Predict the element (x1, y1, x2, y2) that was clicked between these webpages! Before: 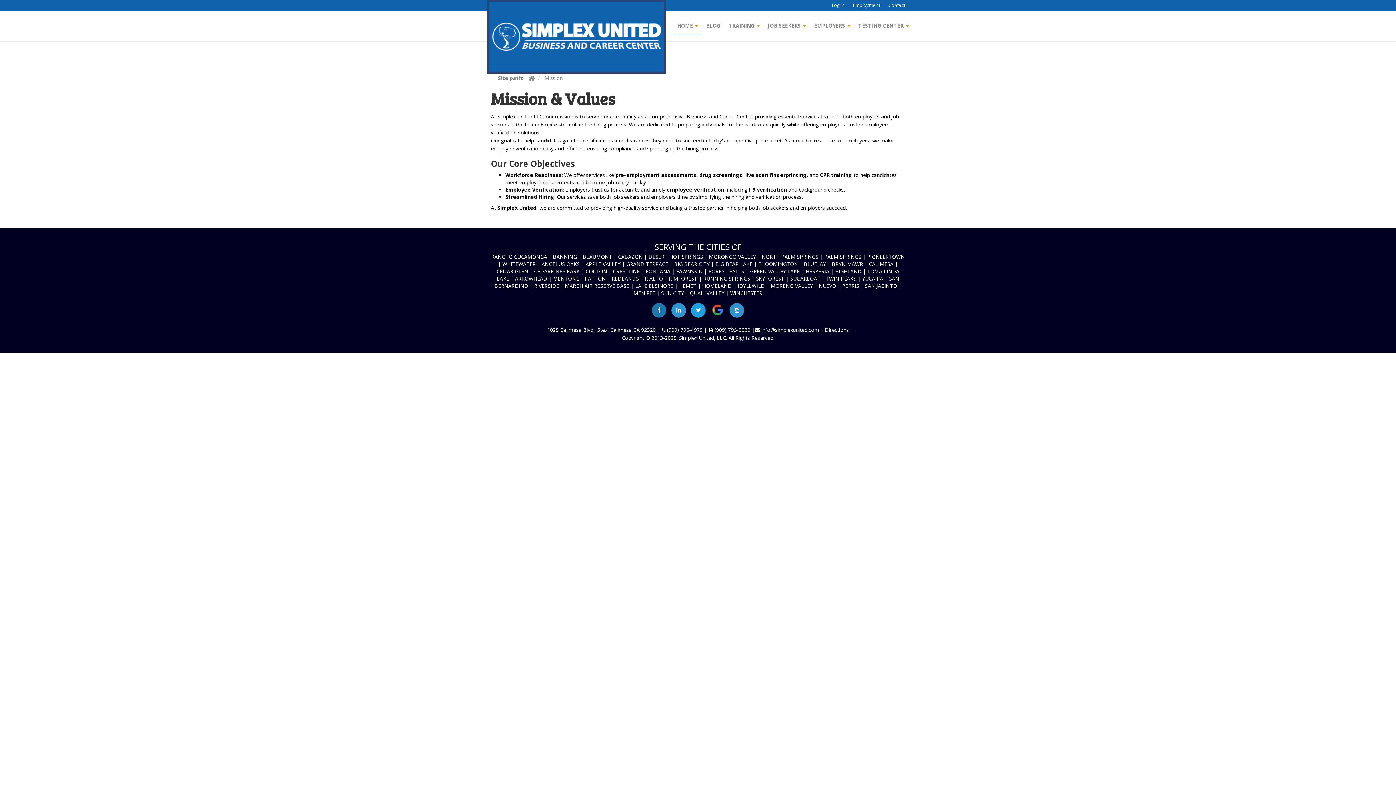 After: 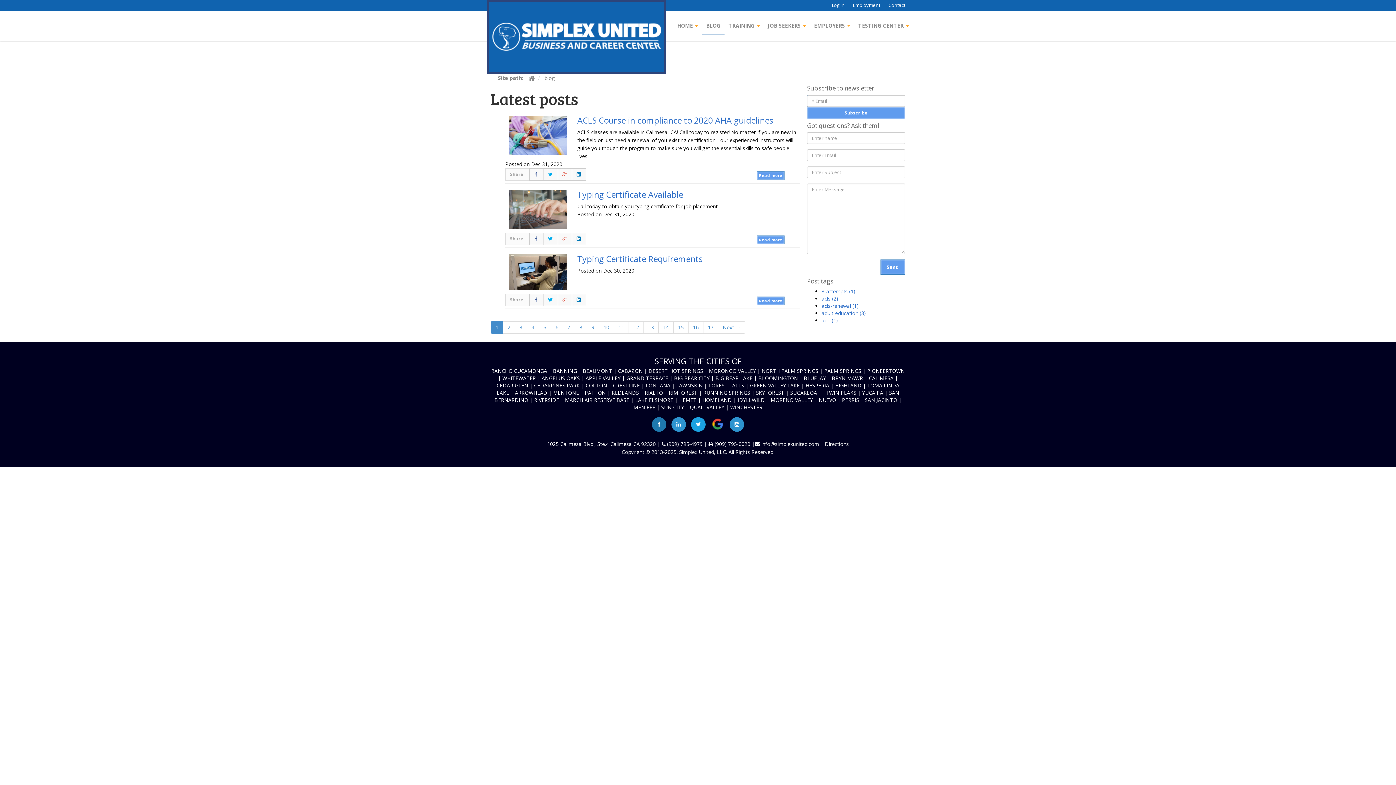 Action: label: BLOG bbox: (702, 16, 724, 35)